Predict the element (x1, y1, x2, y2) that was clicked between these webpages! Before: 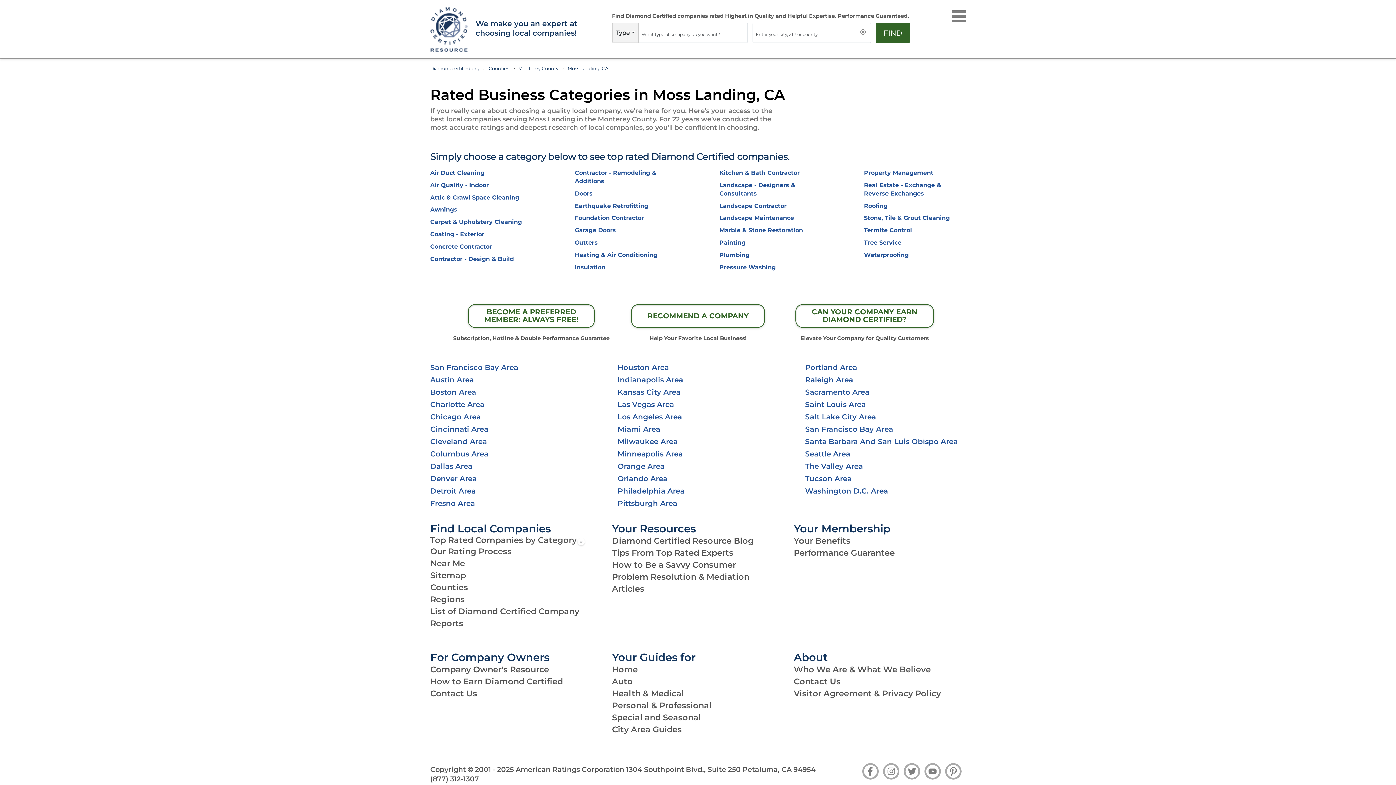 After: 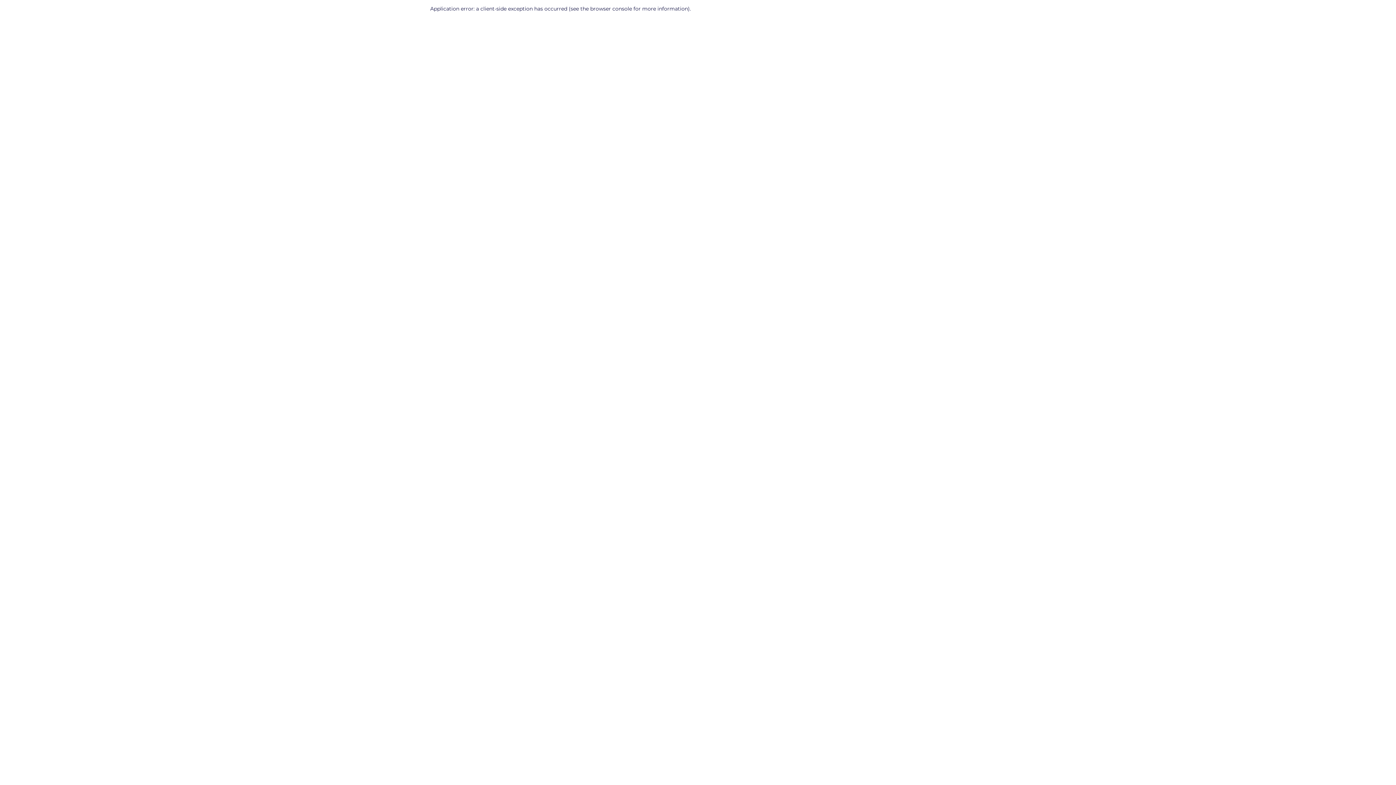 Action: bbox: (617, 400, 778, 408) label: Las Vegas Area